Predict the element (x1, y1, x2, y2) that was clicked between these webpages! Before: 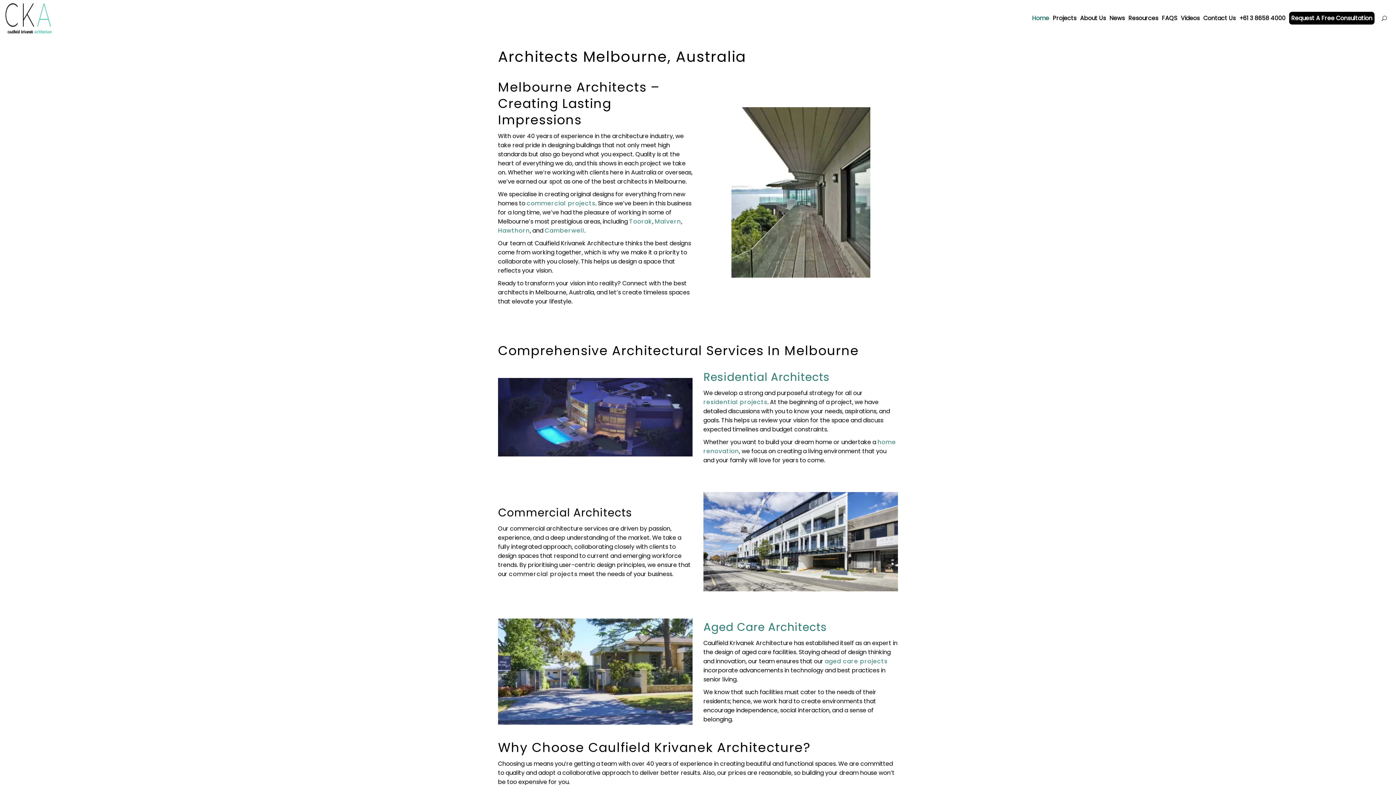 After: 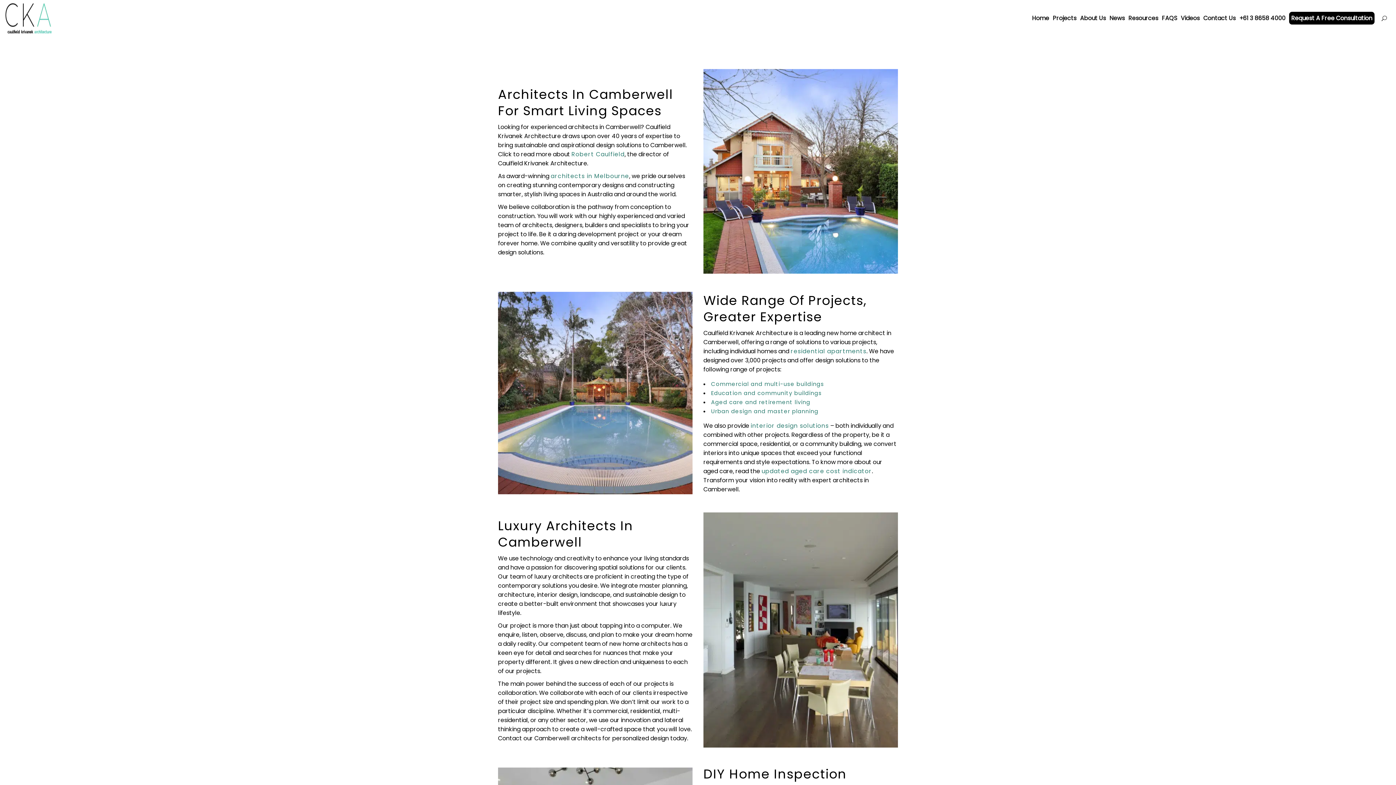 Action: label: Camberwell bbox: (544, 226, 584, 234)